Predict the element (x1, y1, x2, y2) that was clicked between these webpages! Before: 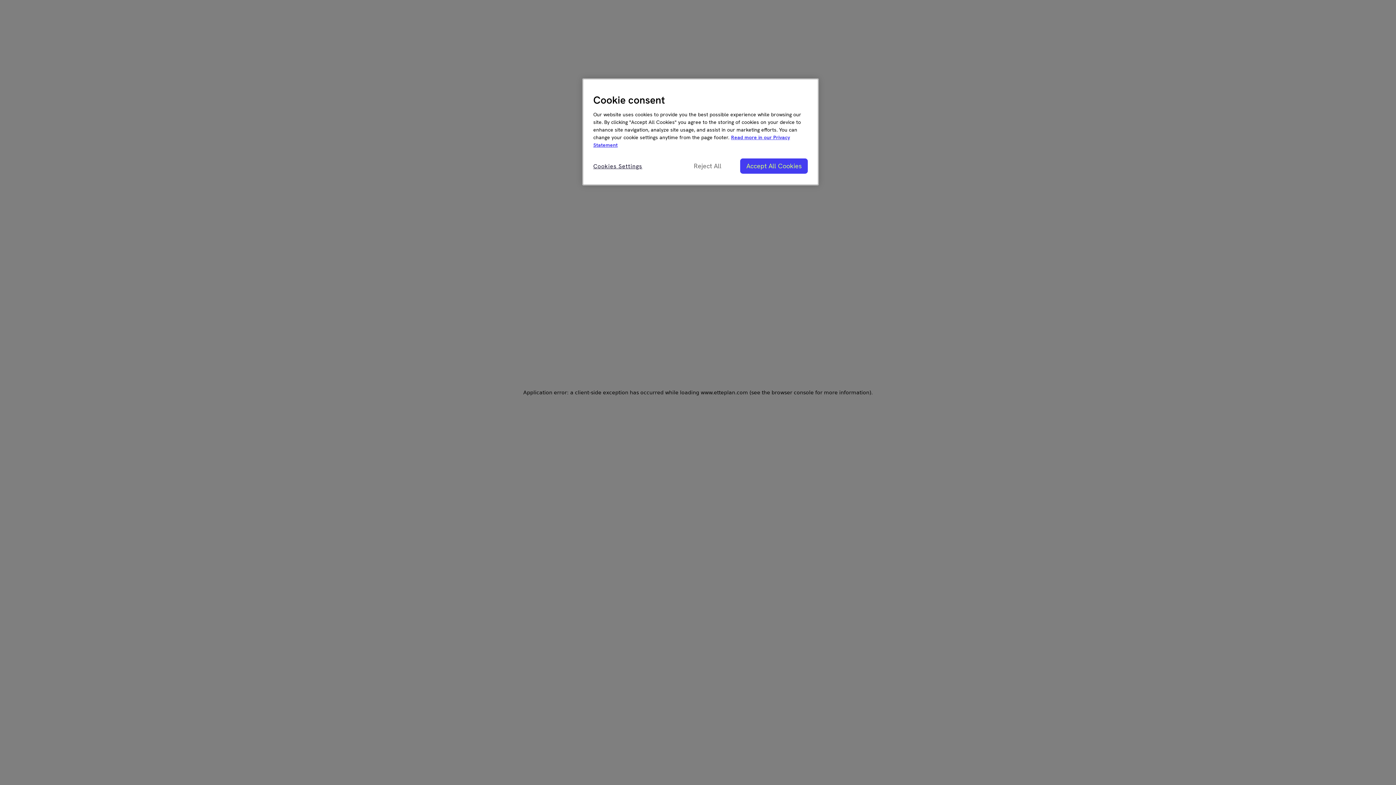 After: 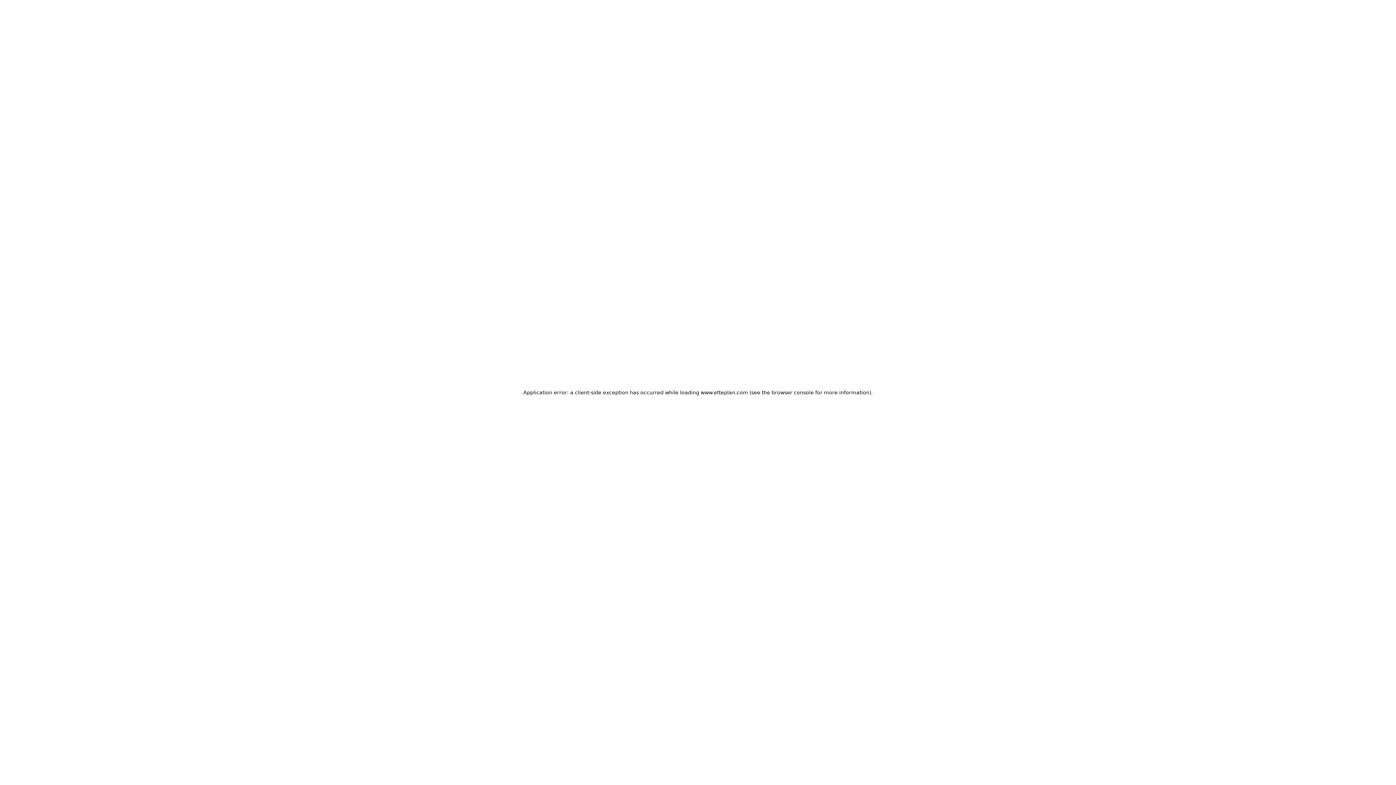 Action: bbox: (683, 158, 732, 173) label: Reject All